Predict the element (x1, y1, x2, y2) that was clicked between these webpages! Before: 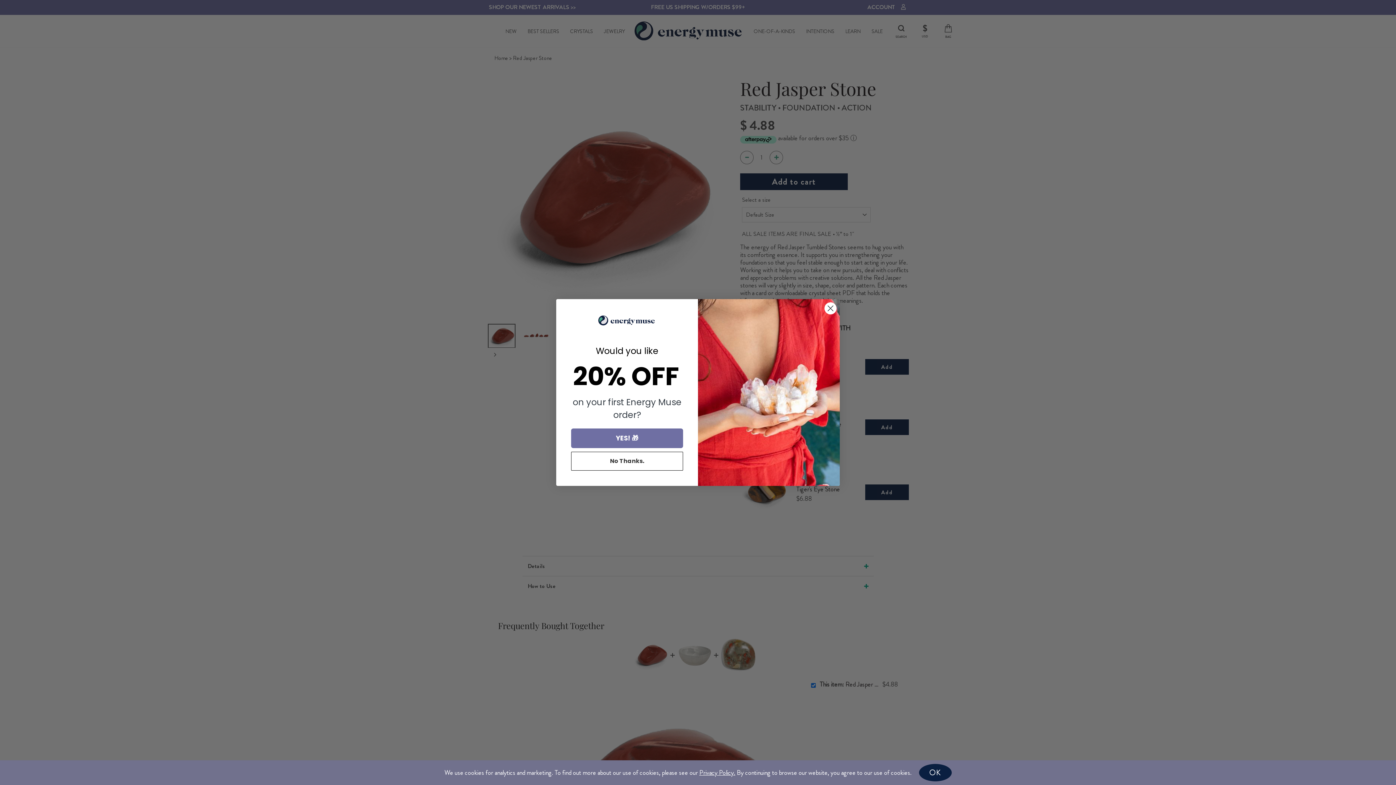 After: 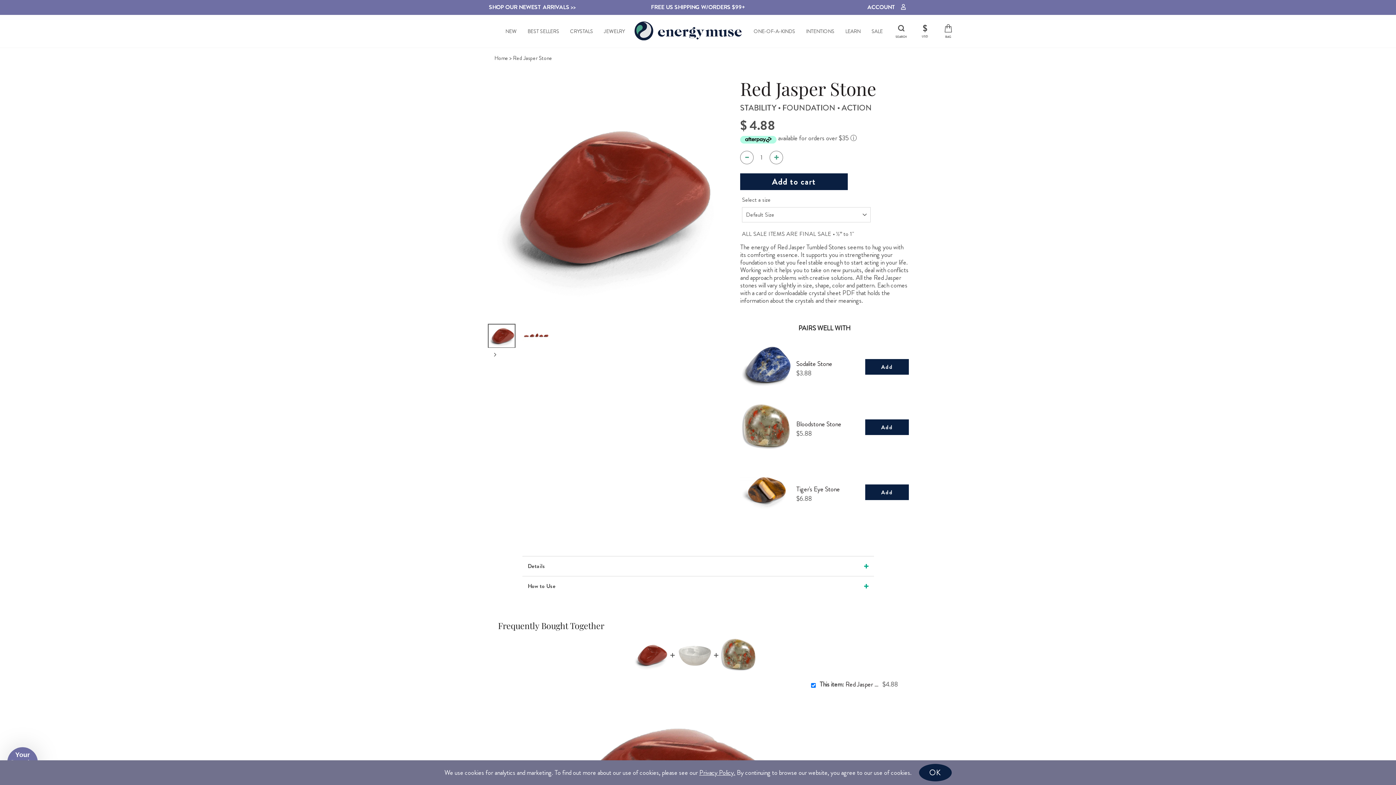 Action: label: Close dialog bbox: (824, 302, 837, 315)